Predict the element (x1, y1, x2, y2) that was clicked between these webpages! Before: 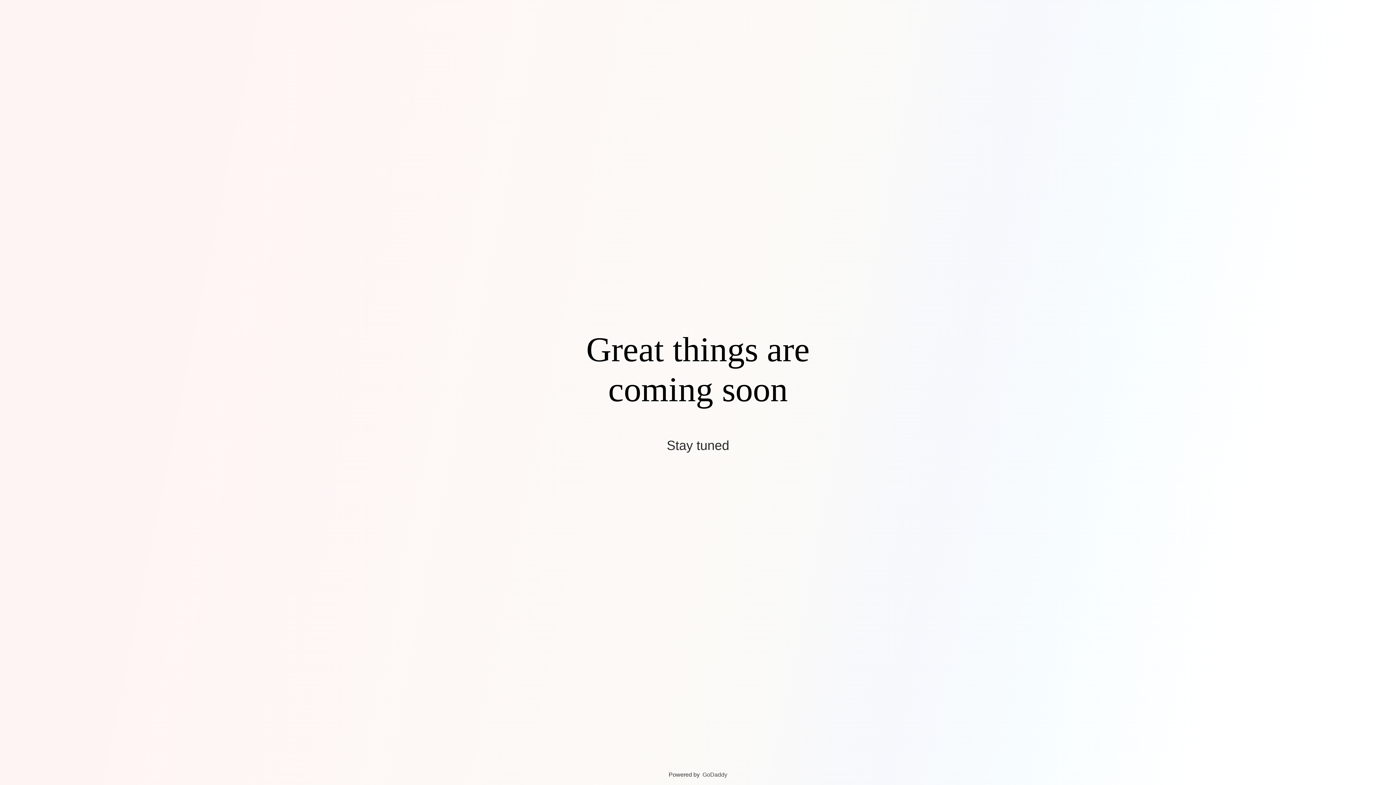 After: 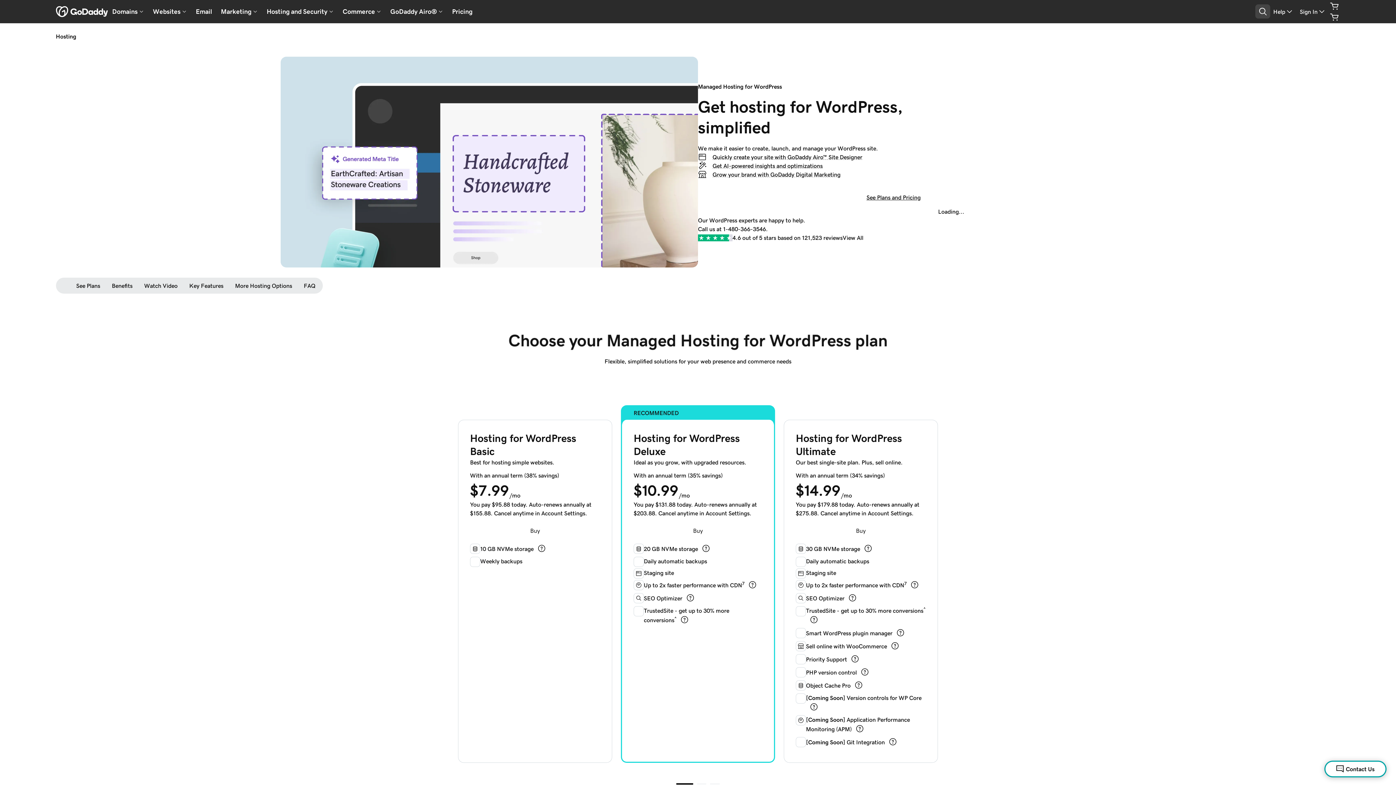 Action: label: GoDaddy bbox: (702, 772, 727, 778)